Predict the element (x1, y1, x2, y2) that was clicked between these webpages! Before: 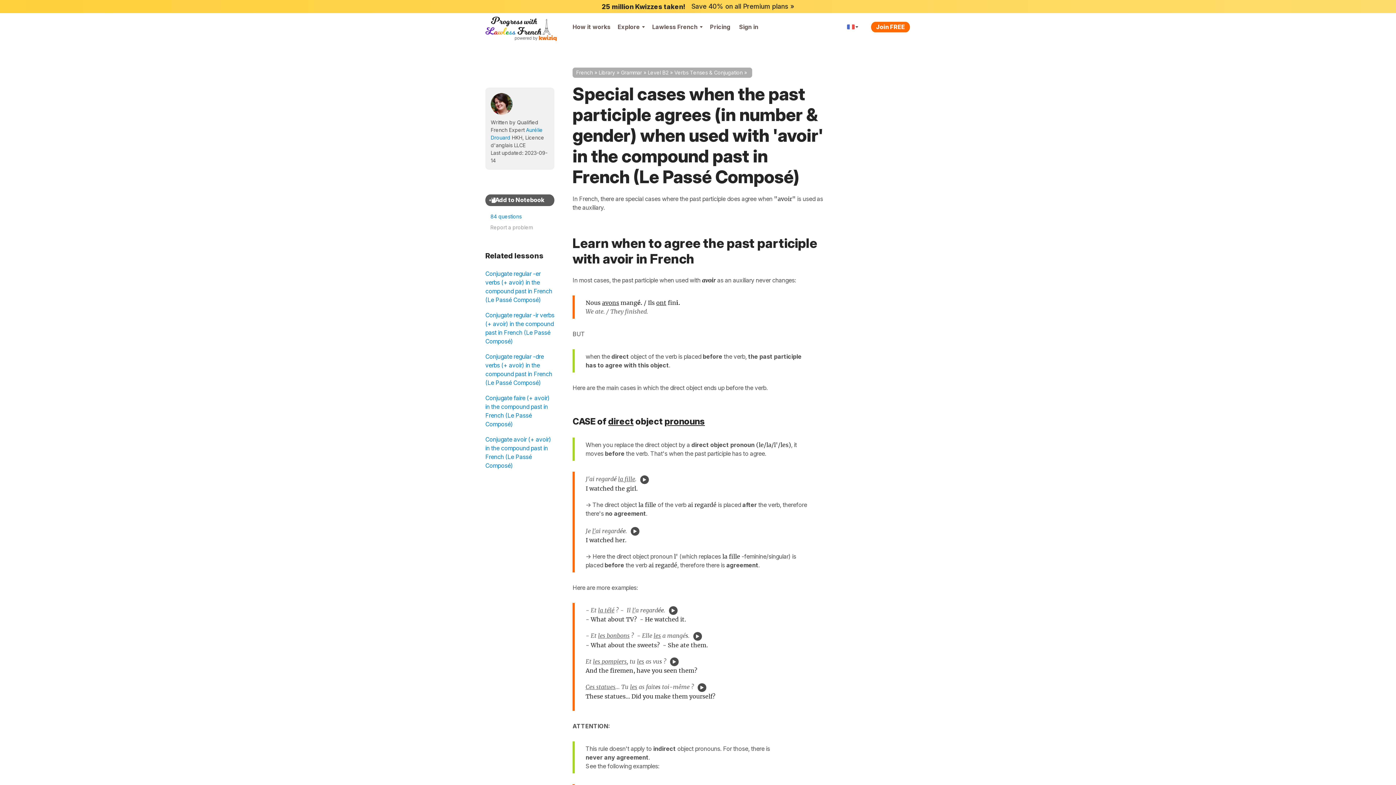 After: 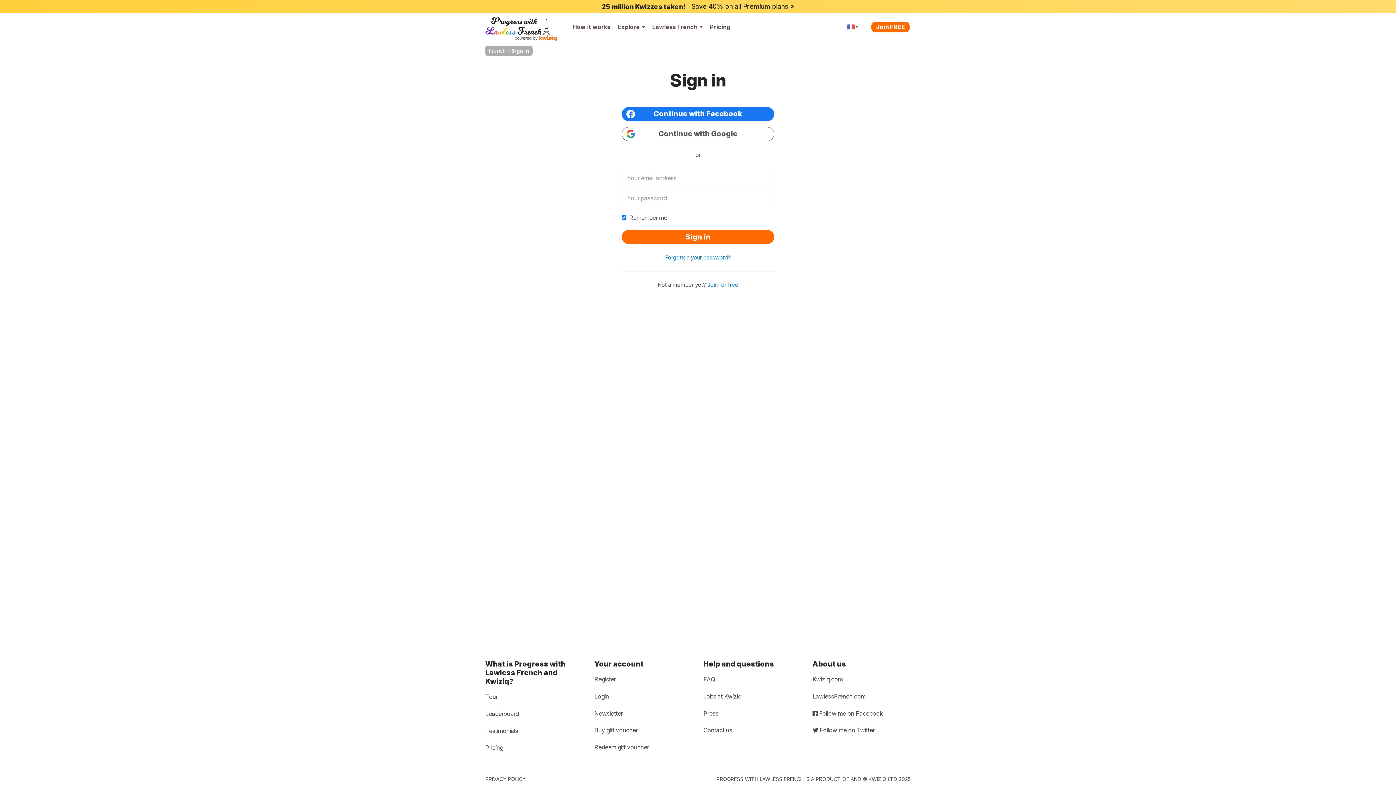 Action: label: Sign in bbox: (735, 13, 764, 40)